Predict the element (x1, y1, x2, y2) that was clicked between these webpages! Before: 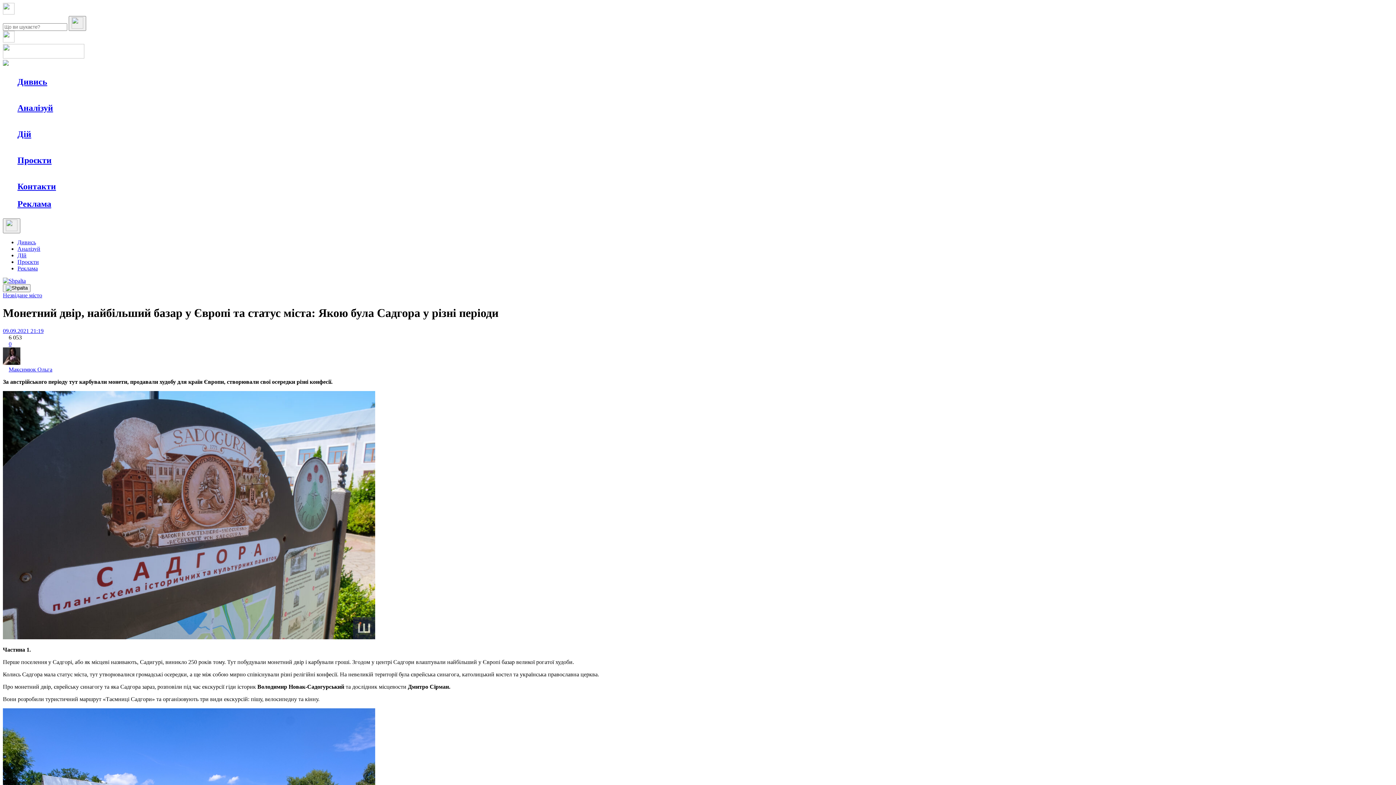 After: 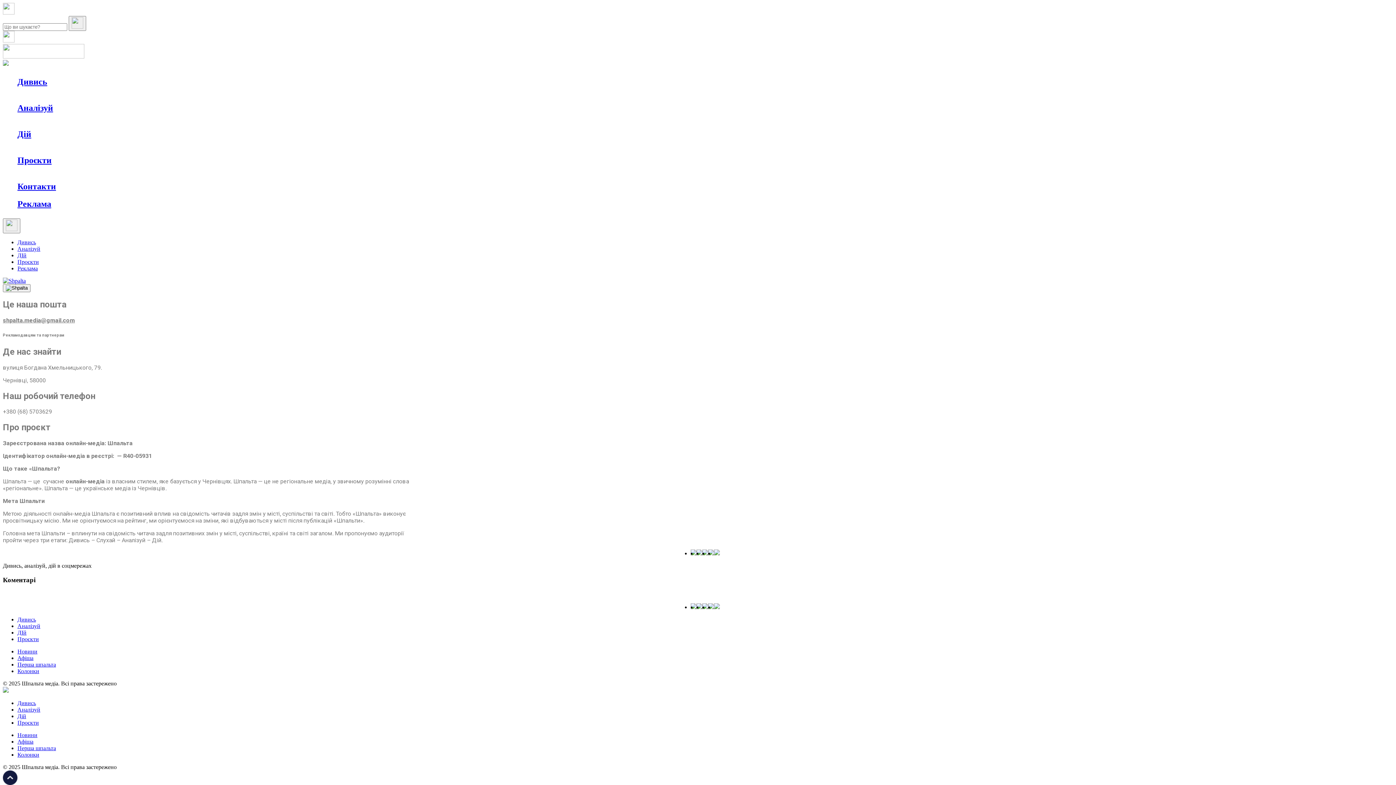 Action: bbox: (17, 181, 56, 191) label: Контакти